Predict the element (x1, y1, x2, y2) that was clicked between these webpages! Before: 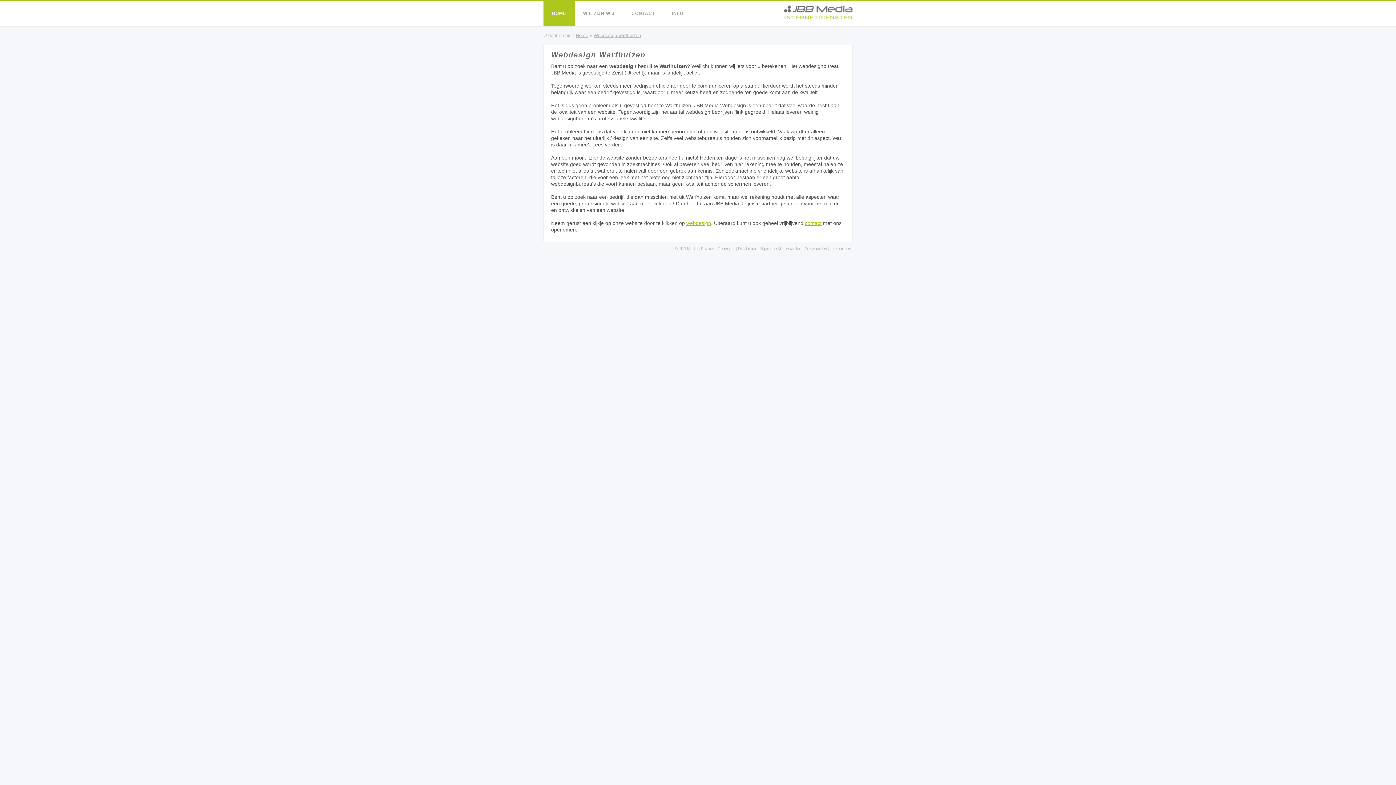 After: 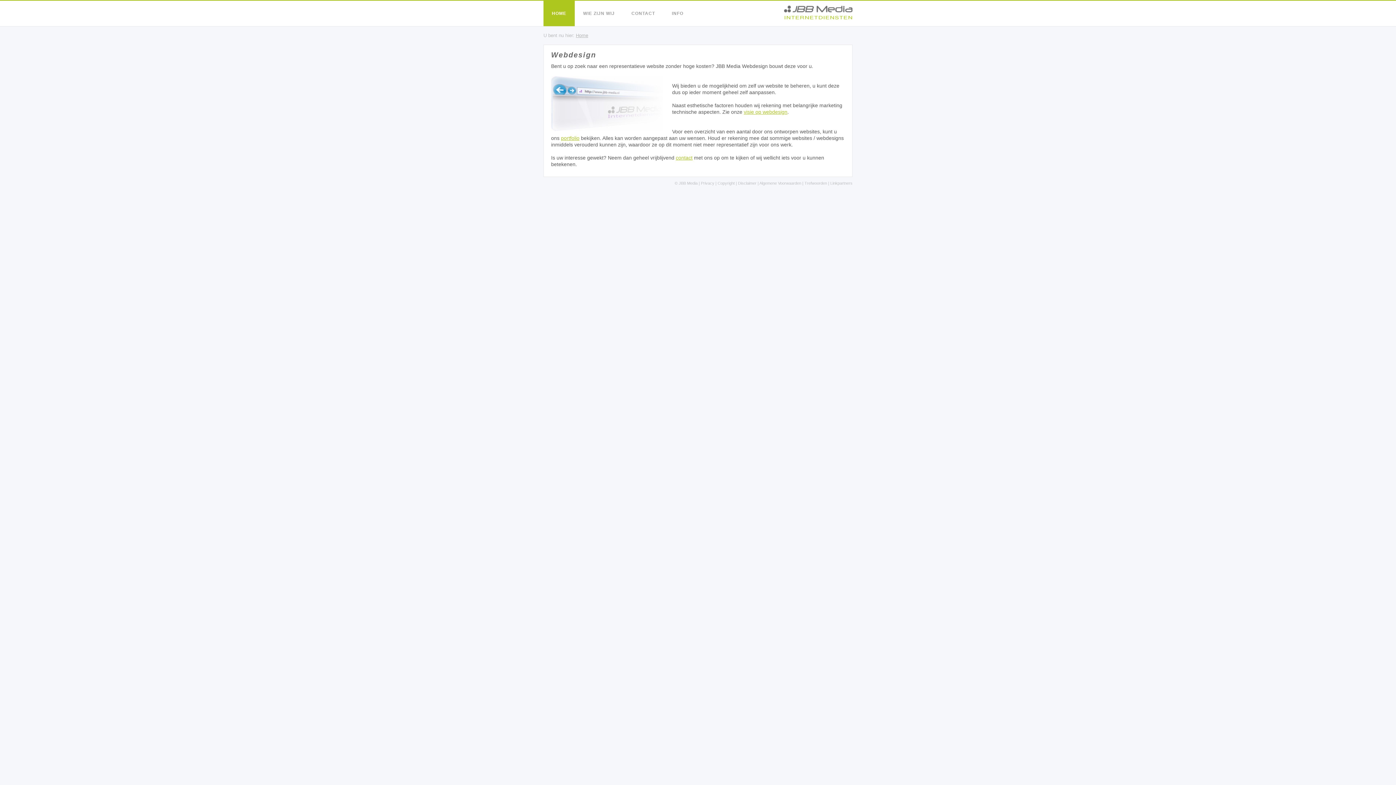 Action: bbox: (784, 14, 852, 20)